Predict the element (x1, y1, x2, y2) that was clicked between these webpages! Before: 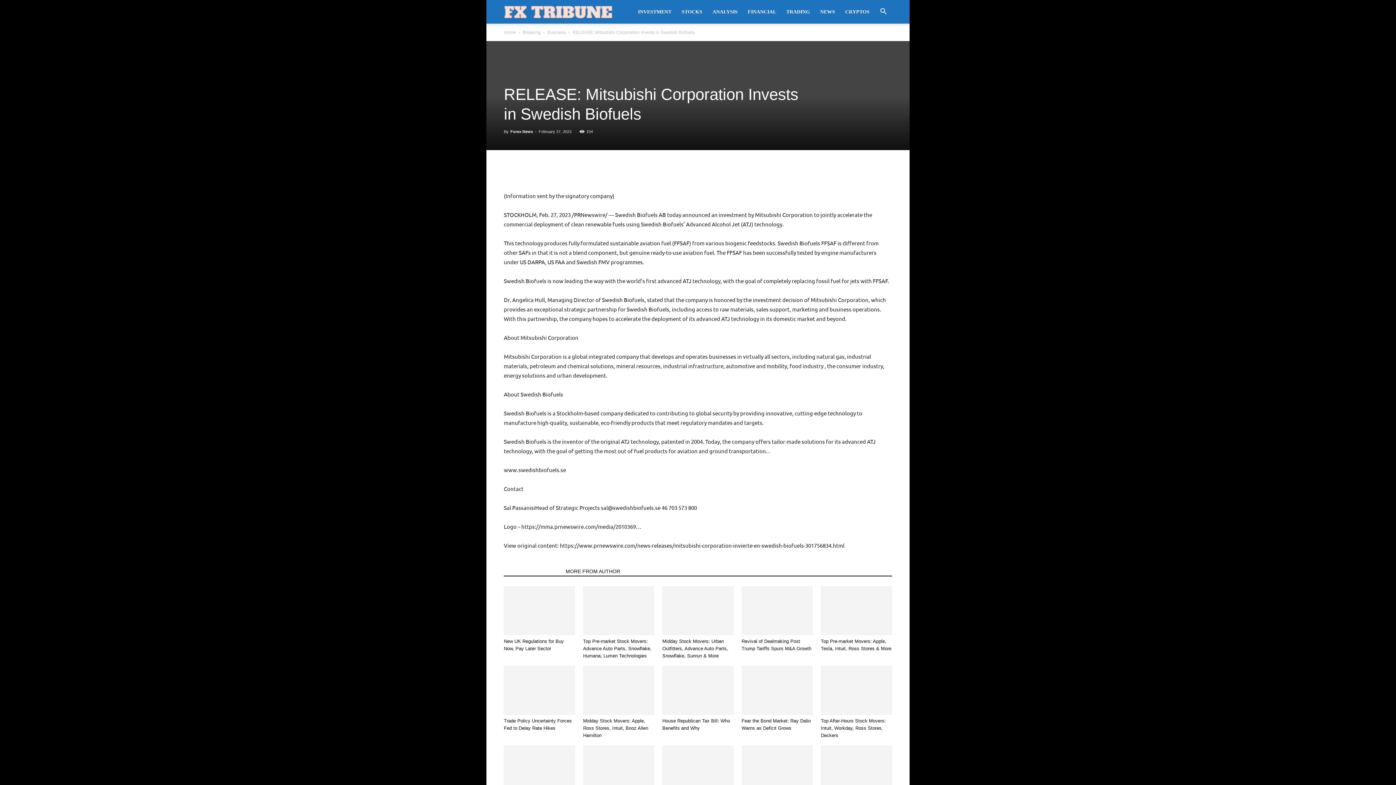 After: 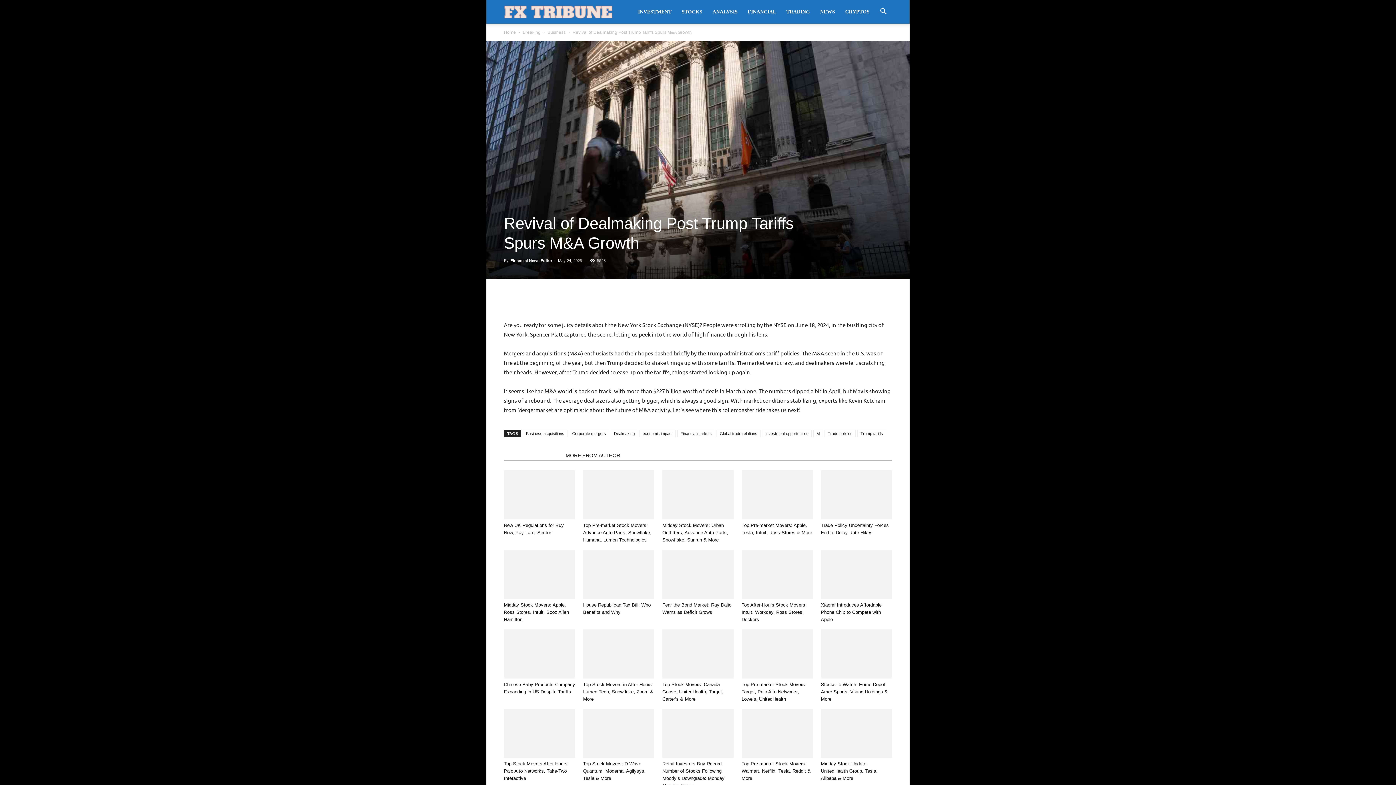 Action: bbox: (741, 586, 813, 635)